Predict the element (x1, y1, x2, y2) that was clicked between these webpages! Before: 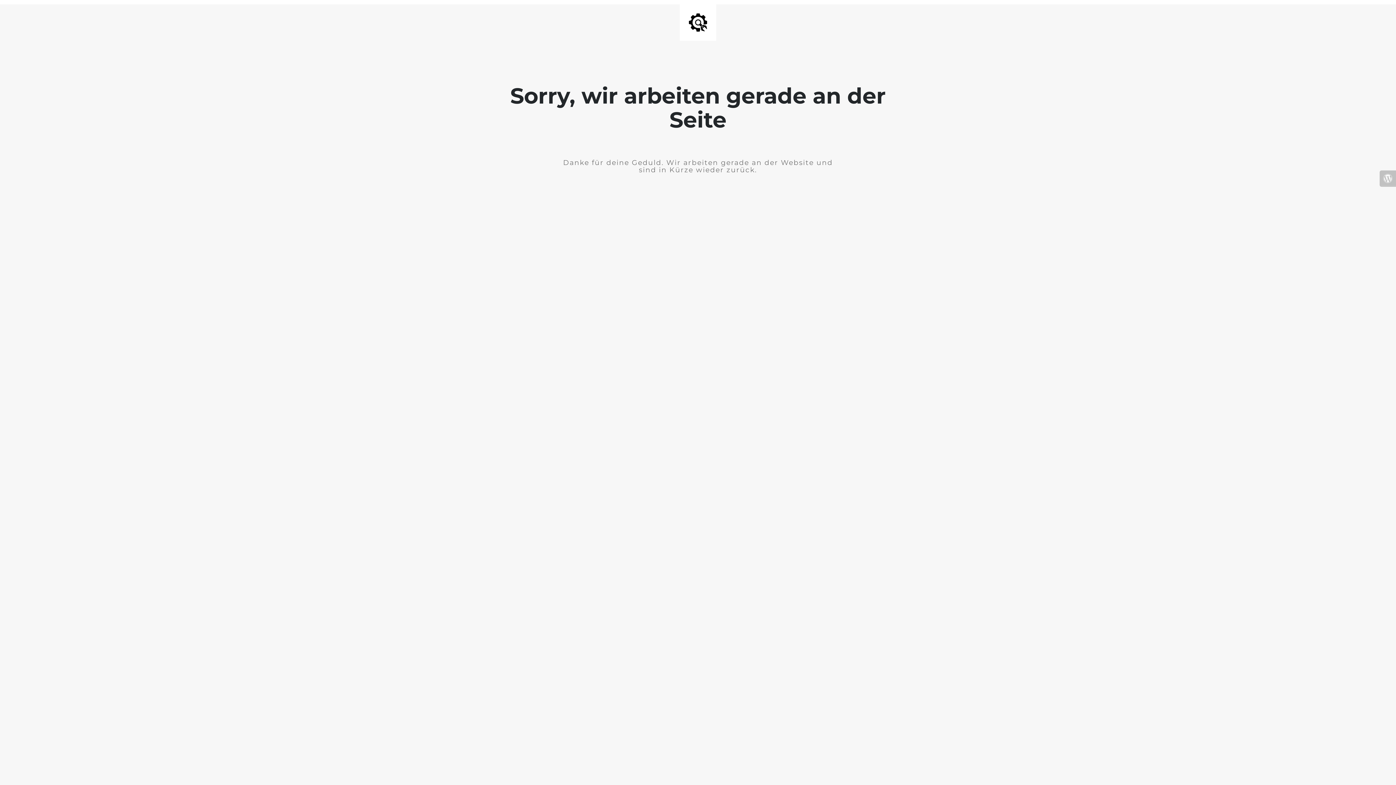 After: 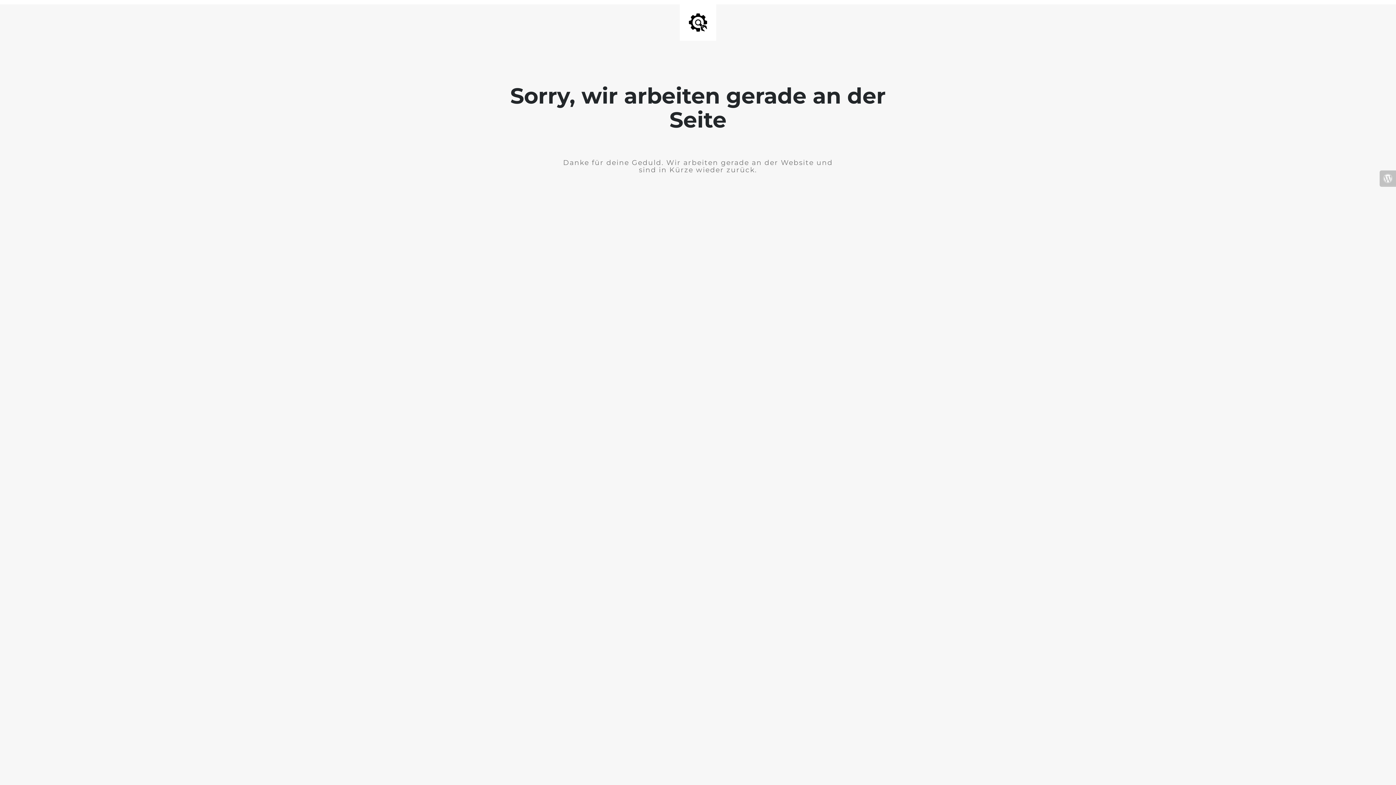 Action: bbox: (1380, 170, 1396, 186)